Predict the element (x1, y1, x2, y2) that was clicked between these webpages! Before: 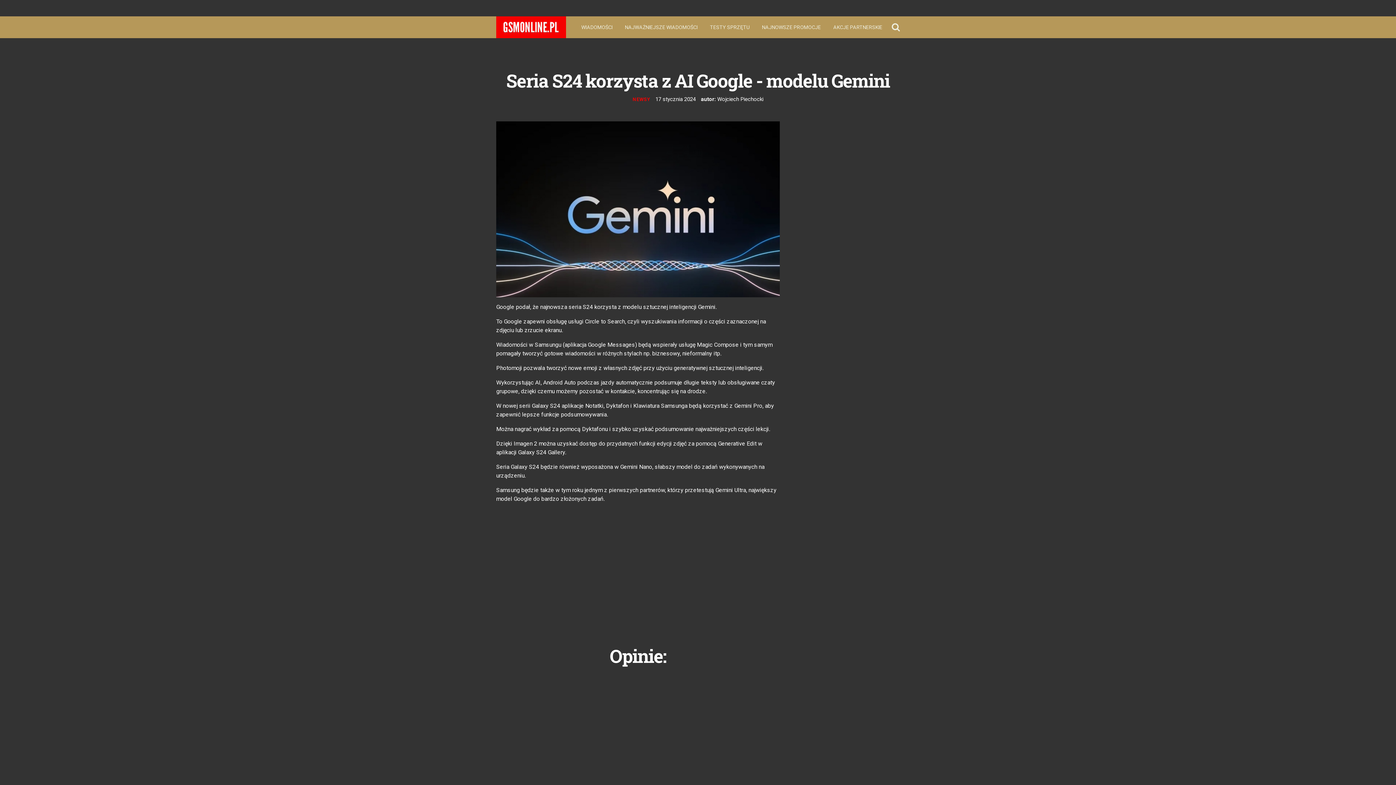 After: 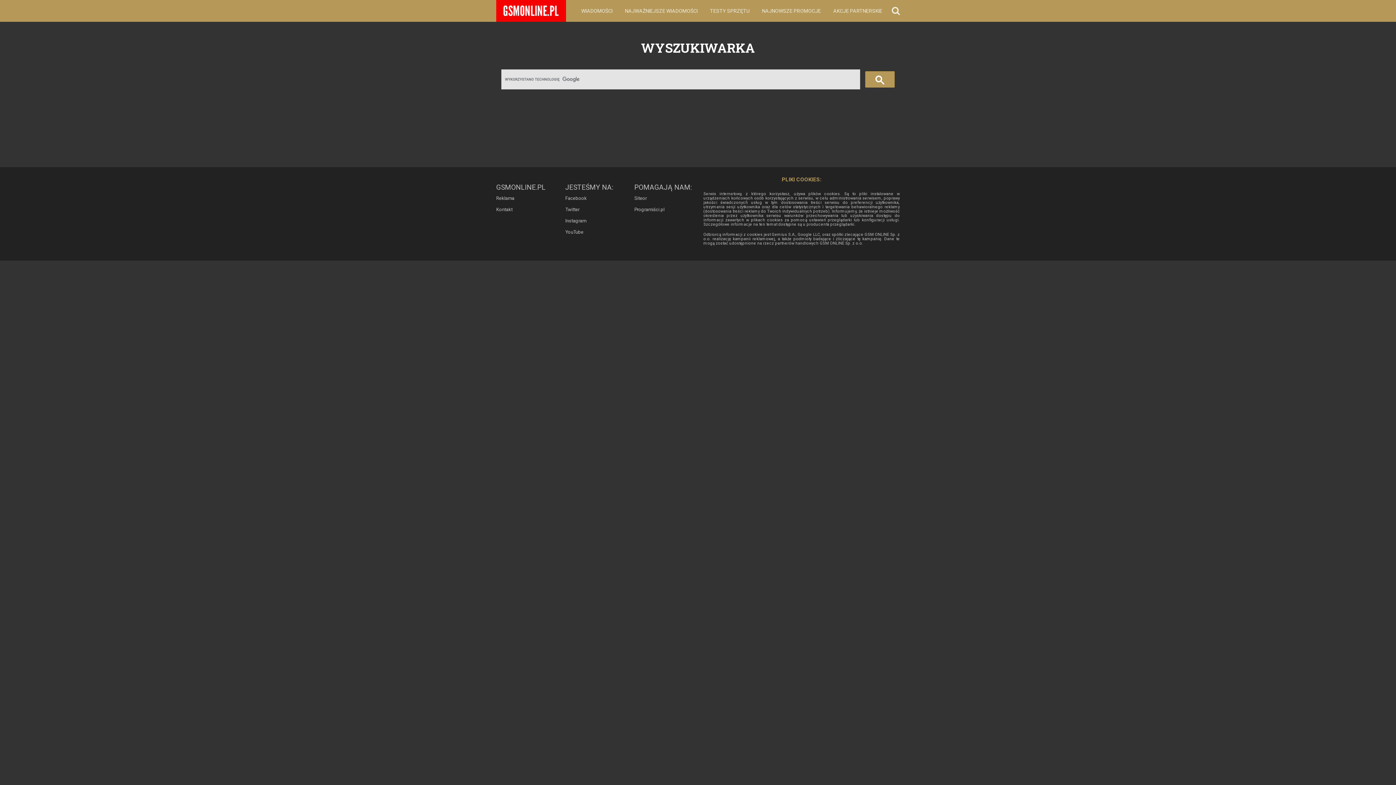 Action: bbox: (892, 20, 900, 33)